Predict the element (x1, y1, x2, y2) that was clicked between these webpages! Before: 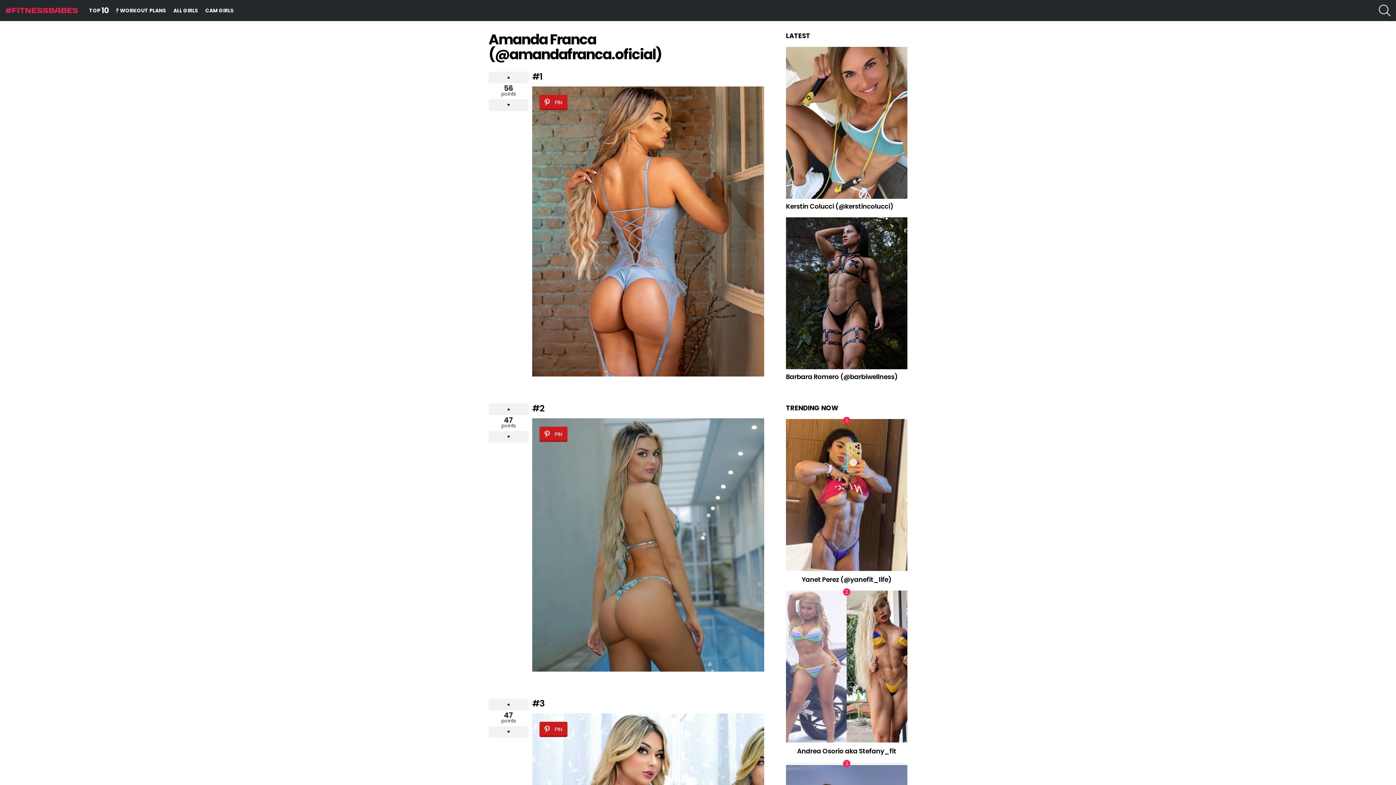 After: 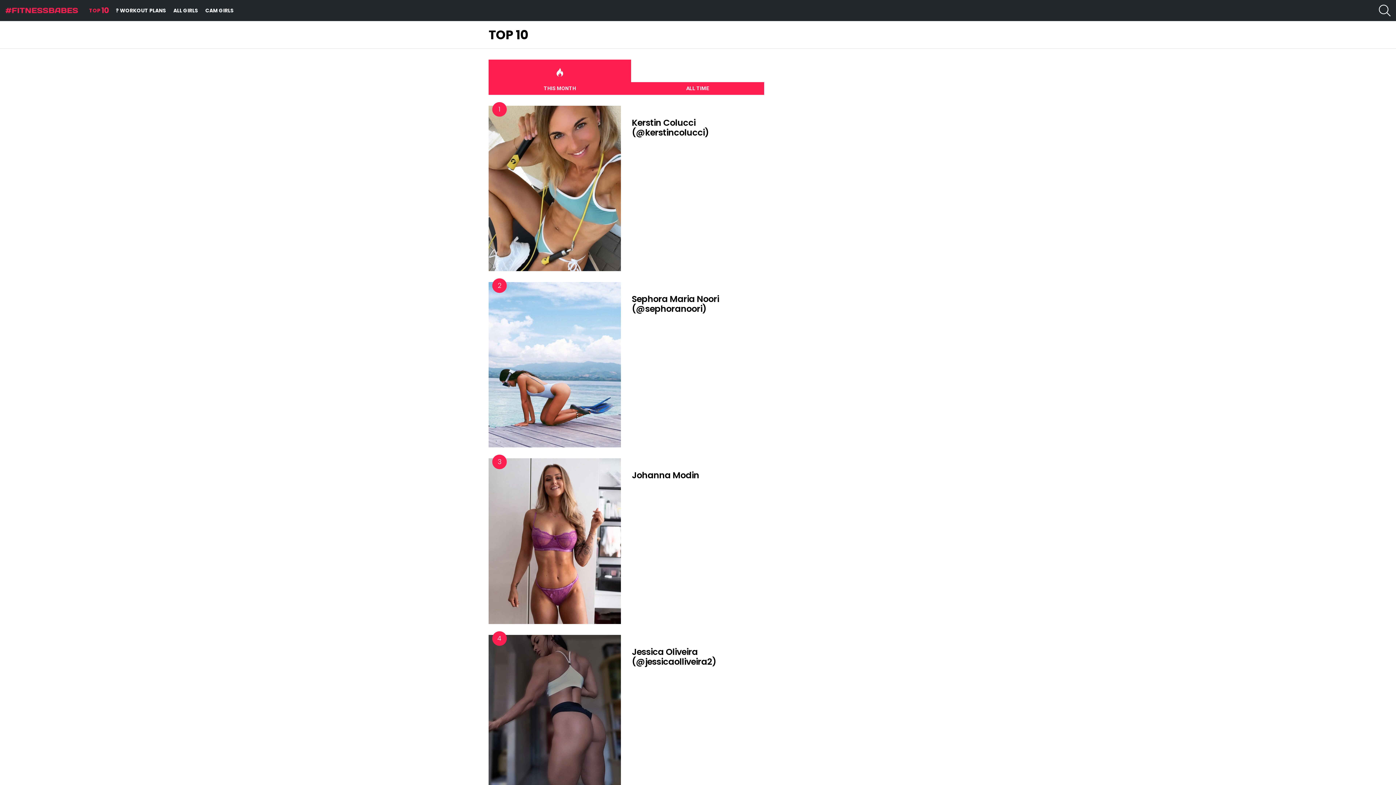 Action: label: TOP 10 bbox: (85, 5, 112, 16)